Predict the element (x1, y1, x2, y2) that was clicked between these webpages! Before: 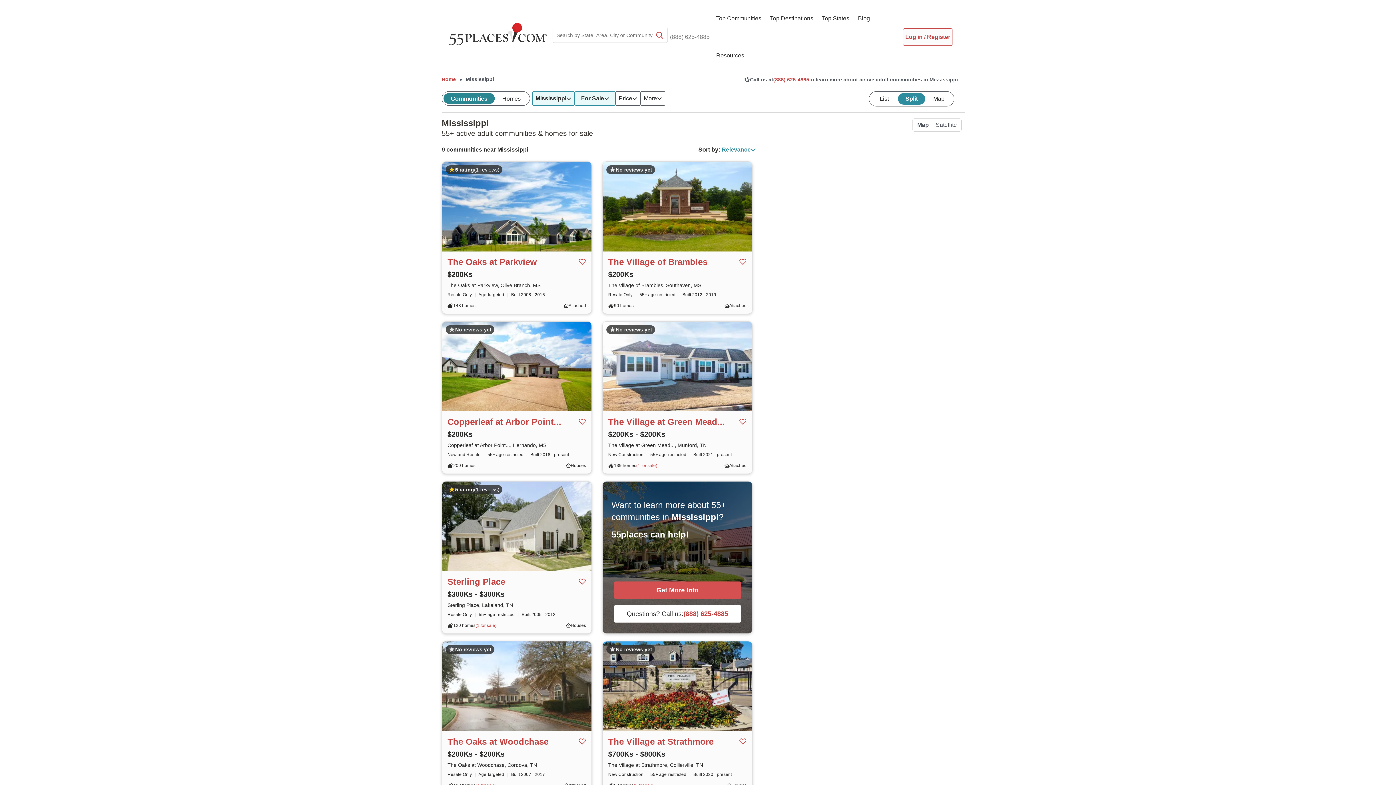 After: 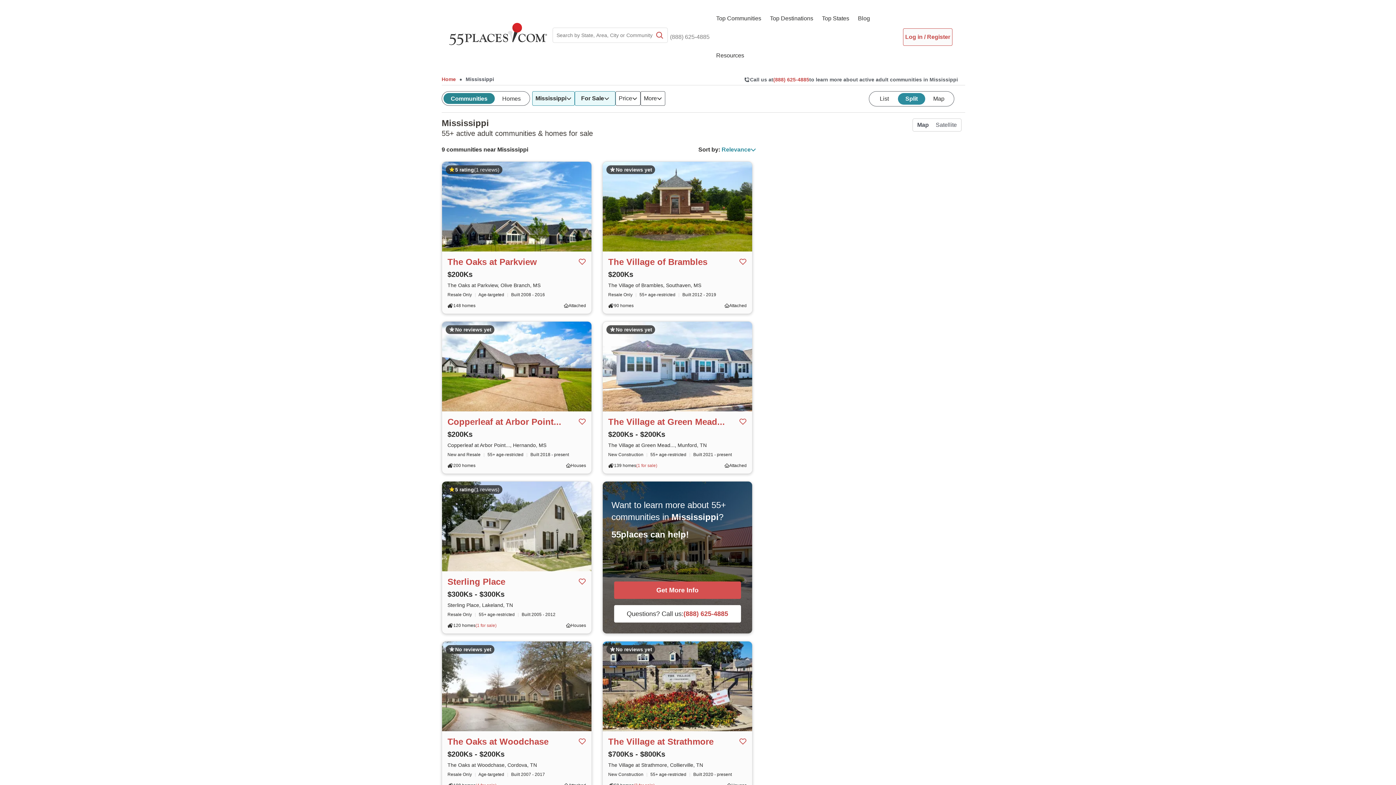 Action: bbox: (442, 321, 591, 411)